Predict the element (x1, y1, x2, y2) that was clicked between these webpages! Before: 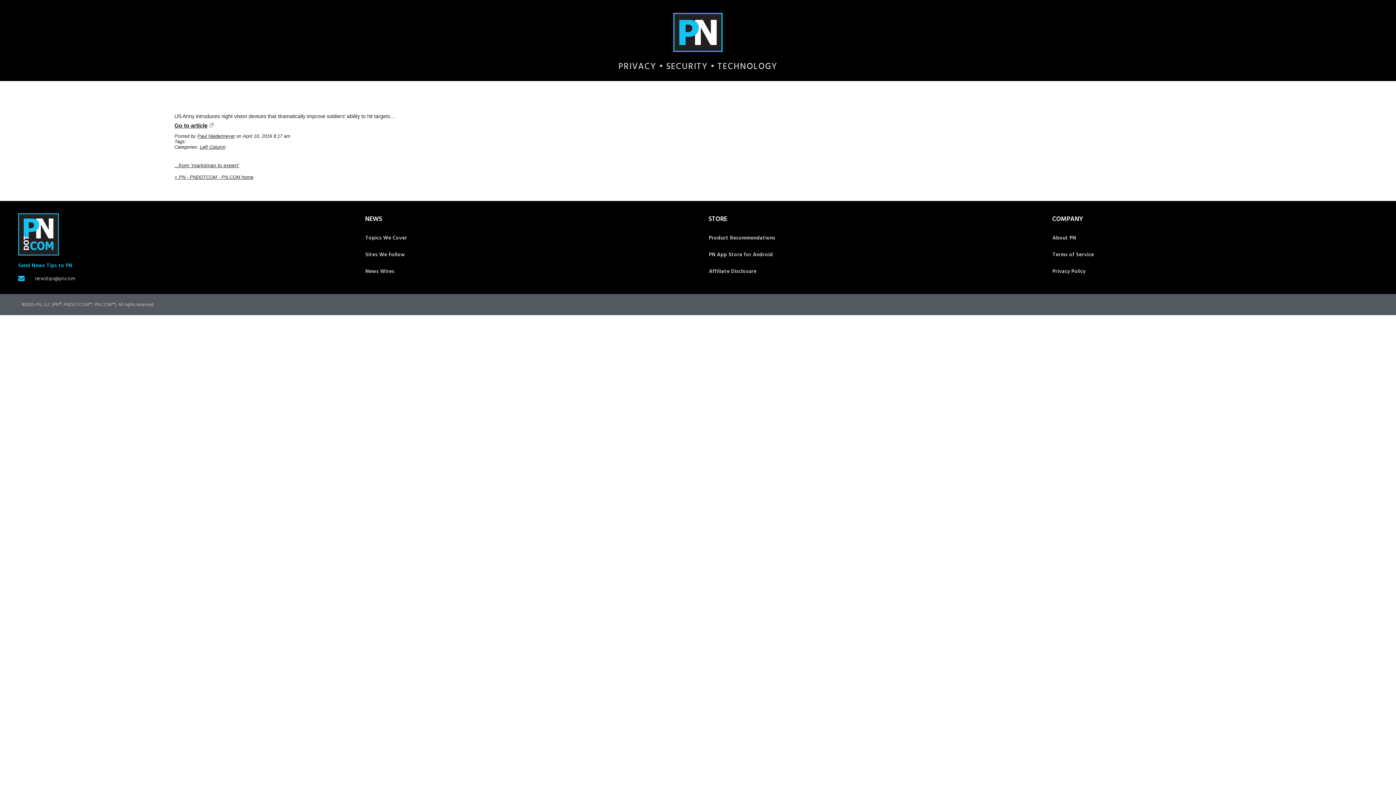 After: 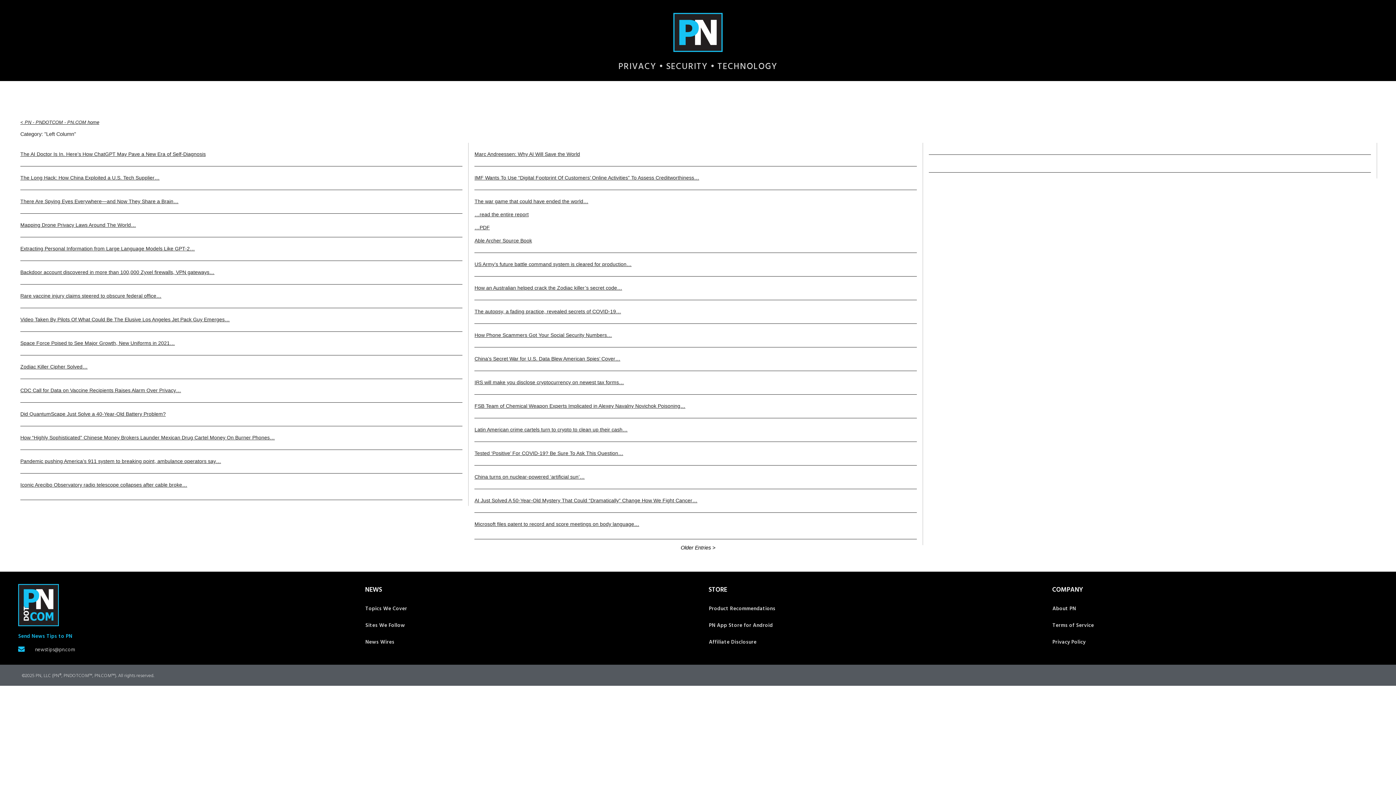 Action: bbox: (200, 144, 225, 149) label: Left Column